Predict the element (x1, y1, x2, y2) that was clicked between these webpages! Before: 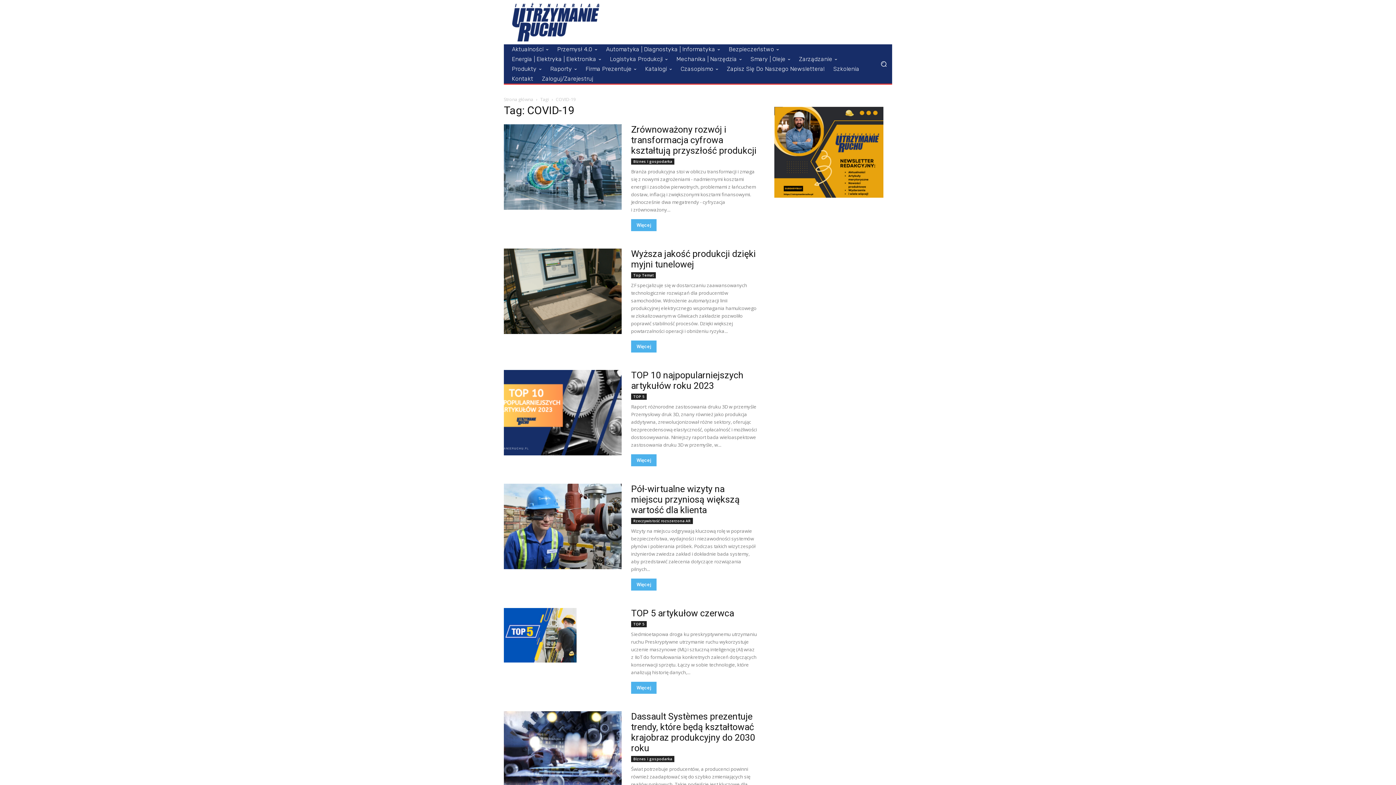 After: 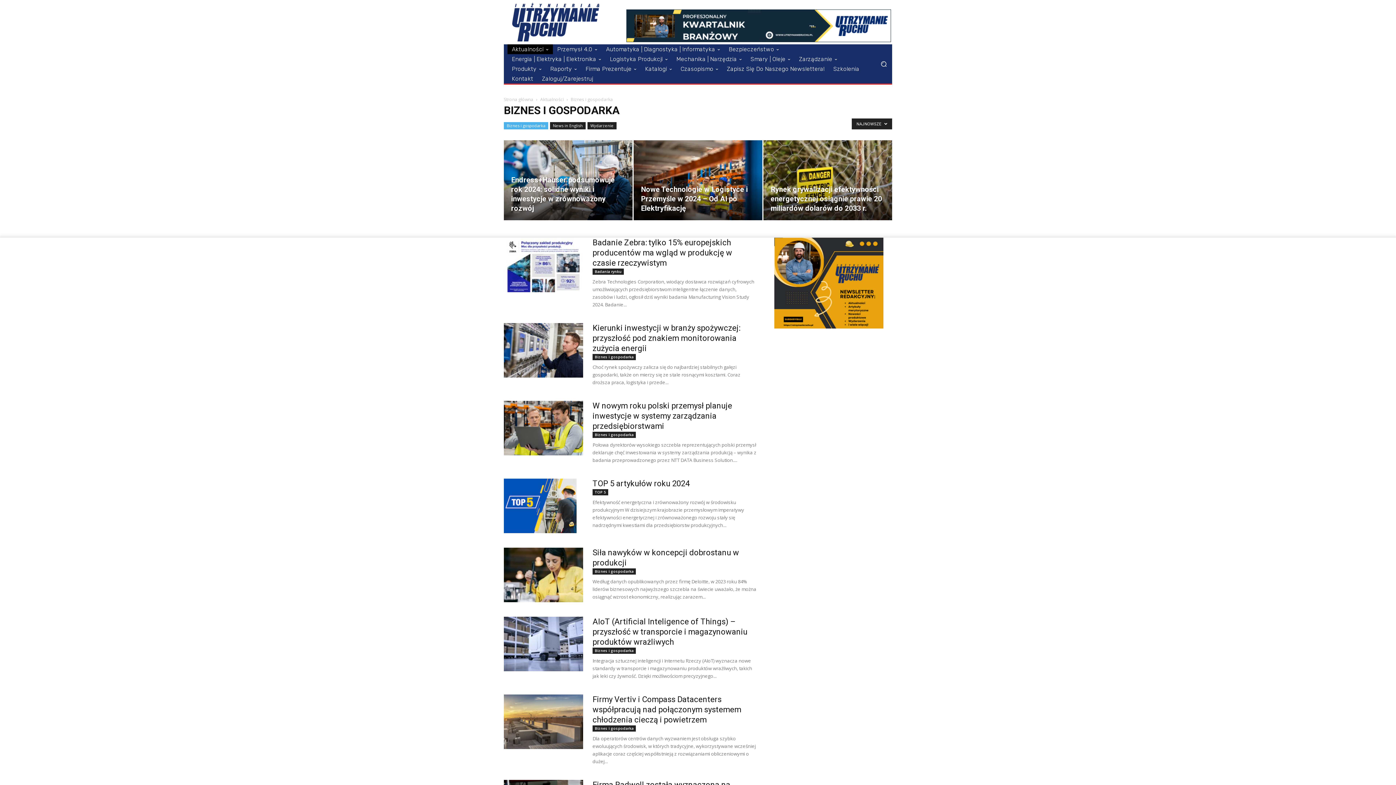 Action: bbox: (631, 158, 674, 164) label: Biznes i gospodarka